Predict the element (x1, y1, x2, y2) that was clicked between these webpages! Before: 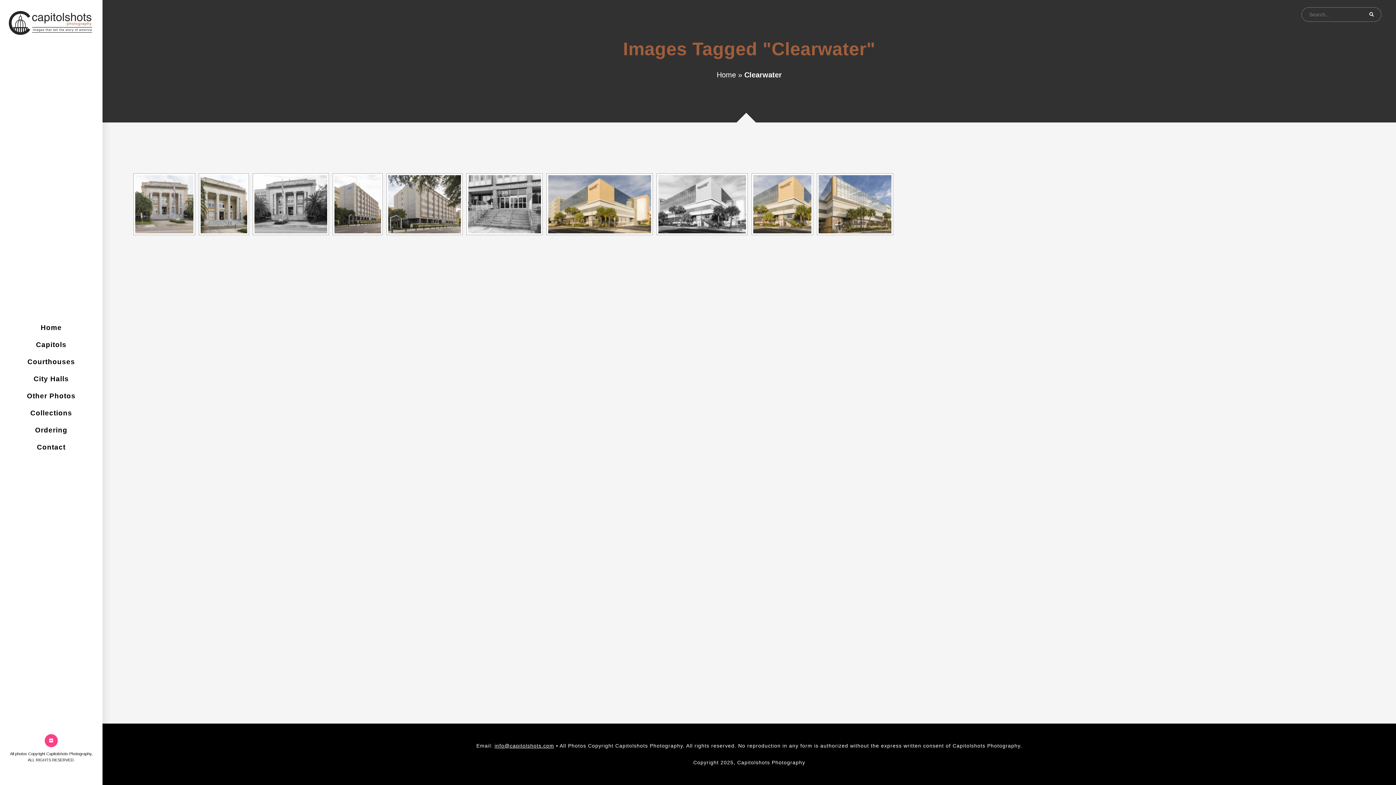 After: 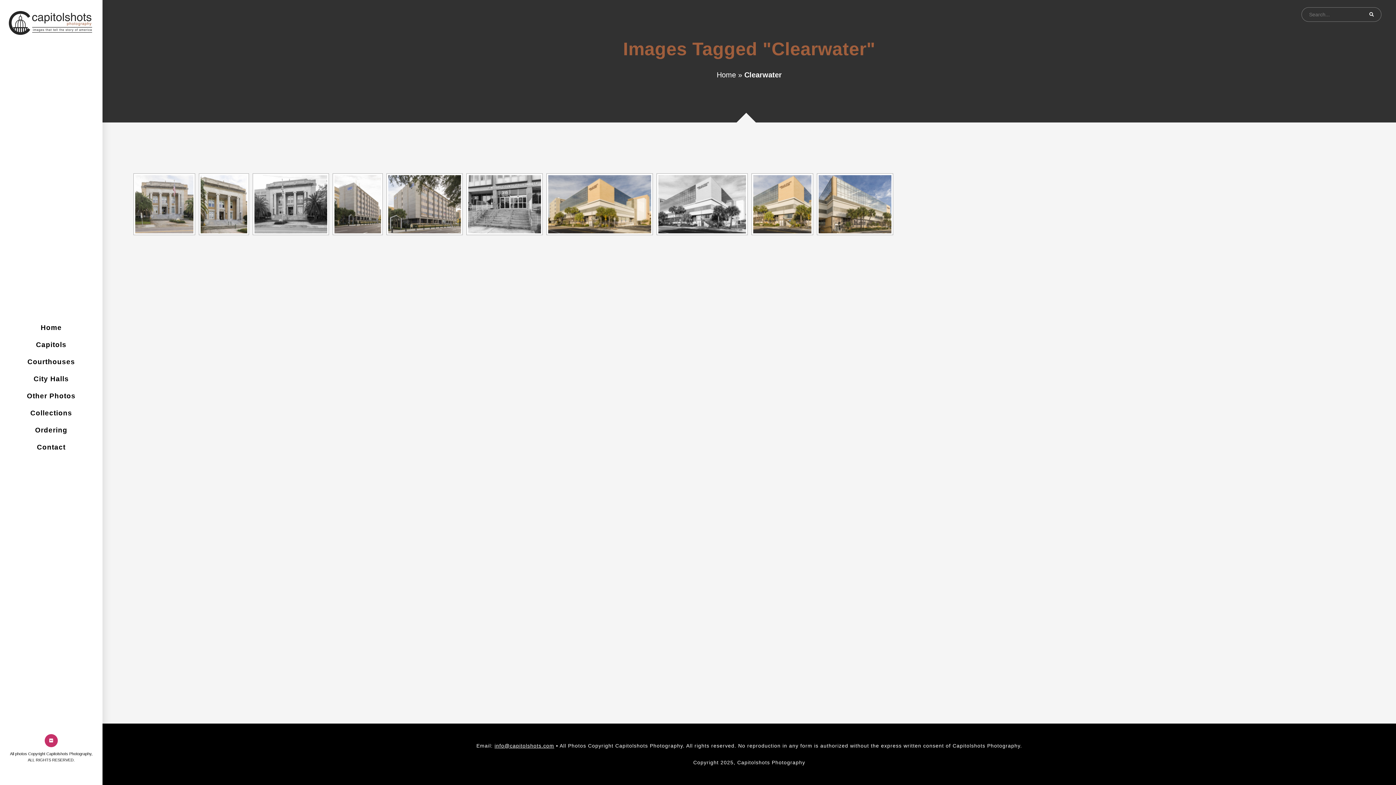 Action: bbox: (44, 734, 57, 747)